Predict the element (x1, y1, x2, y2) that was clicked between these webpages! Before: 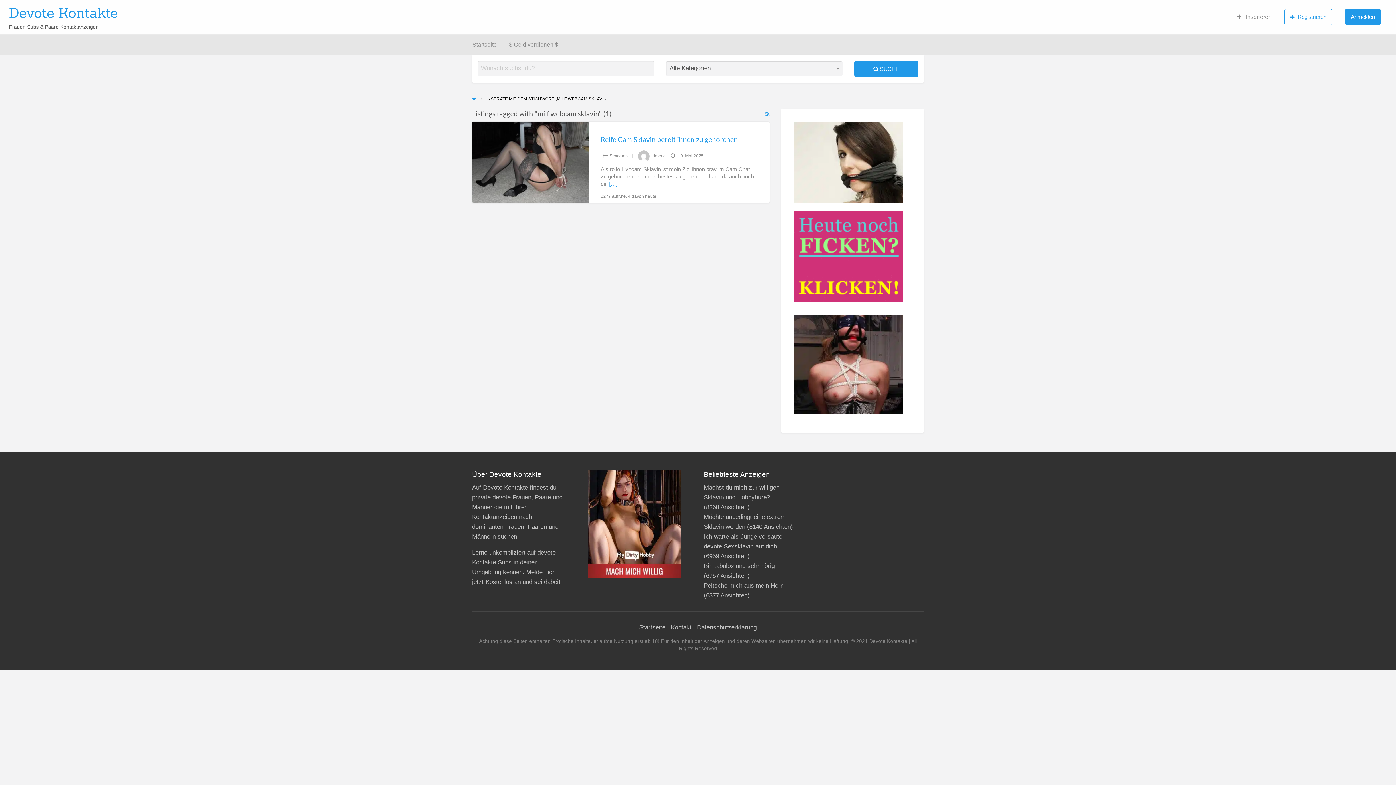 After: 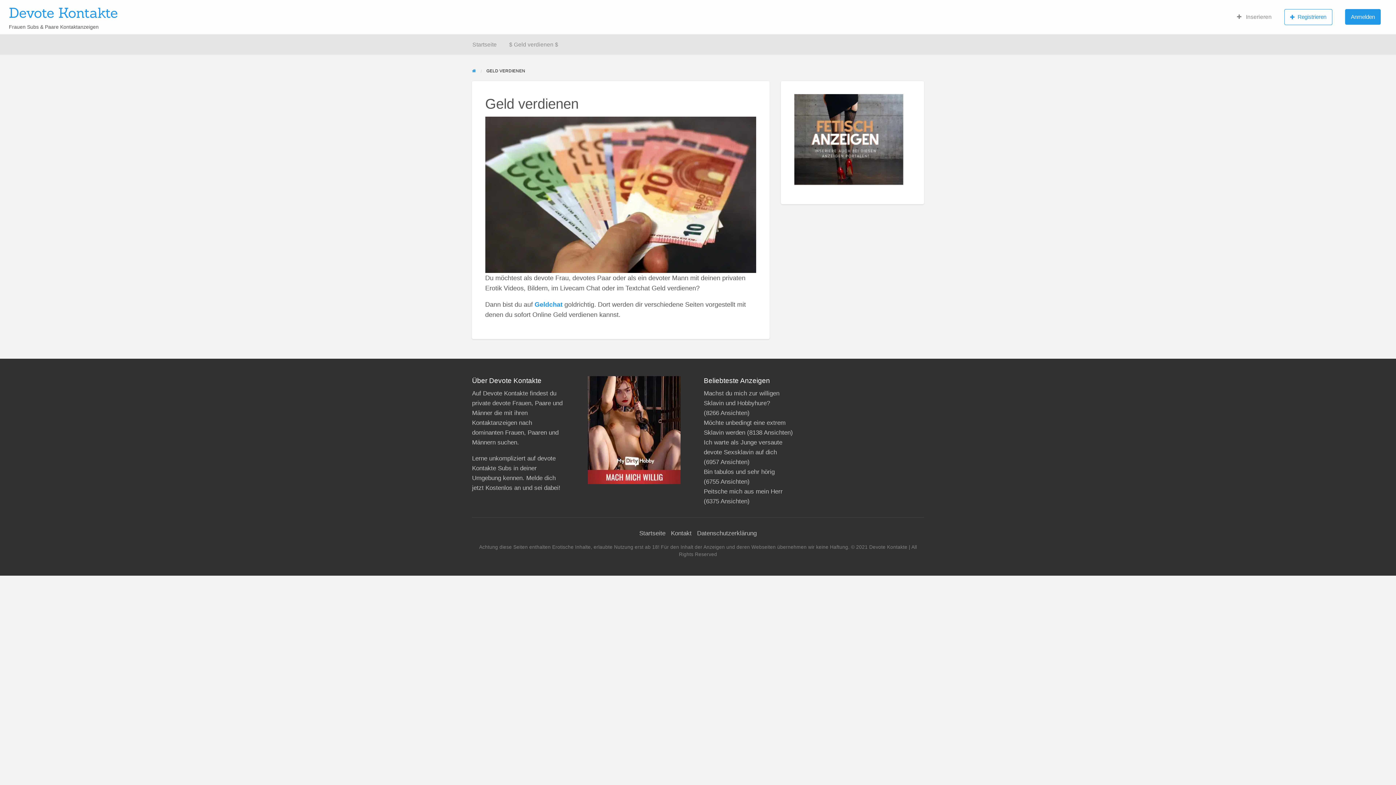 Action: label: $ Geld verdienen $ bbox: (503, 37, 564, 51)